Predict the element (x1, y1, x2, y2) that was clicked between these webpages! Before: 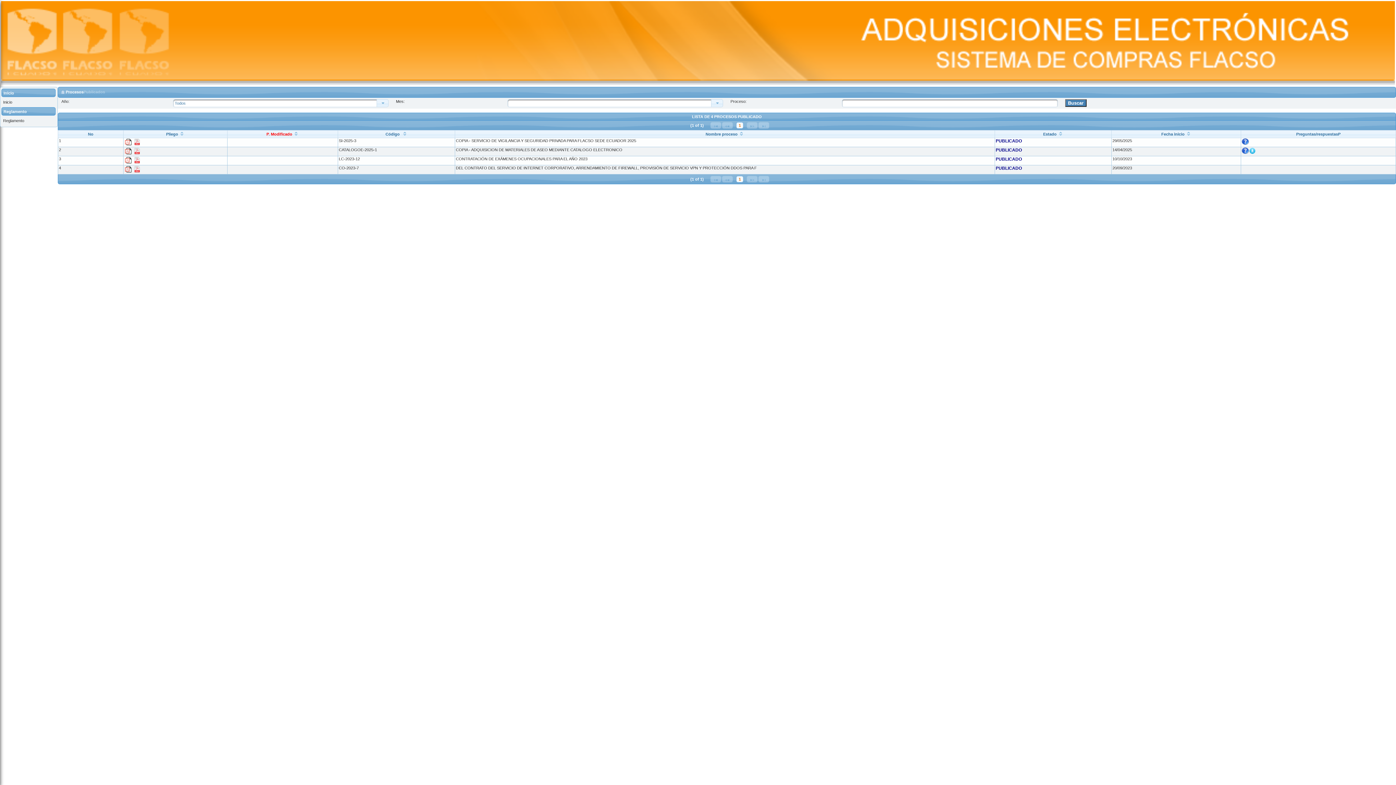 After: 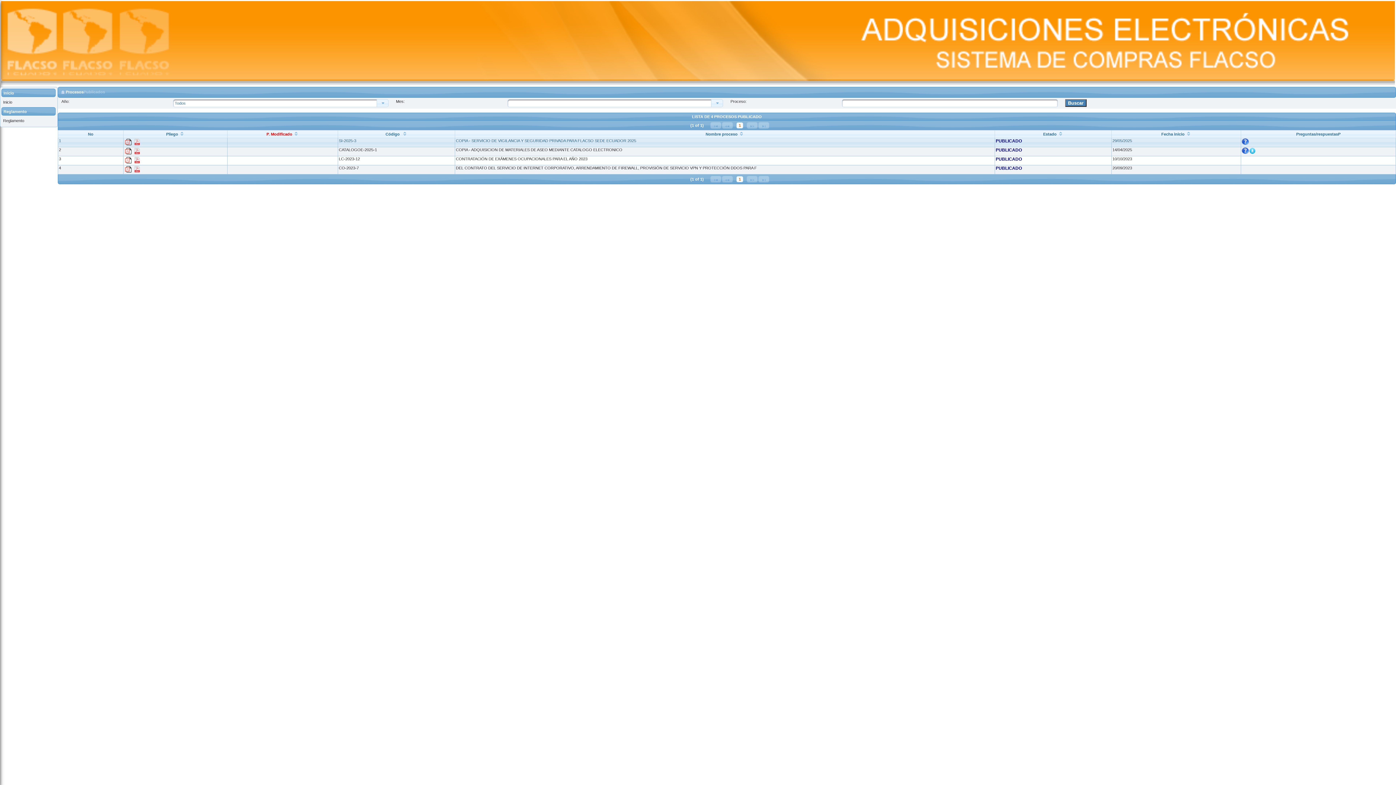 Action: bbox: (133, 141, 140, 146)